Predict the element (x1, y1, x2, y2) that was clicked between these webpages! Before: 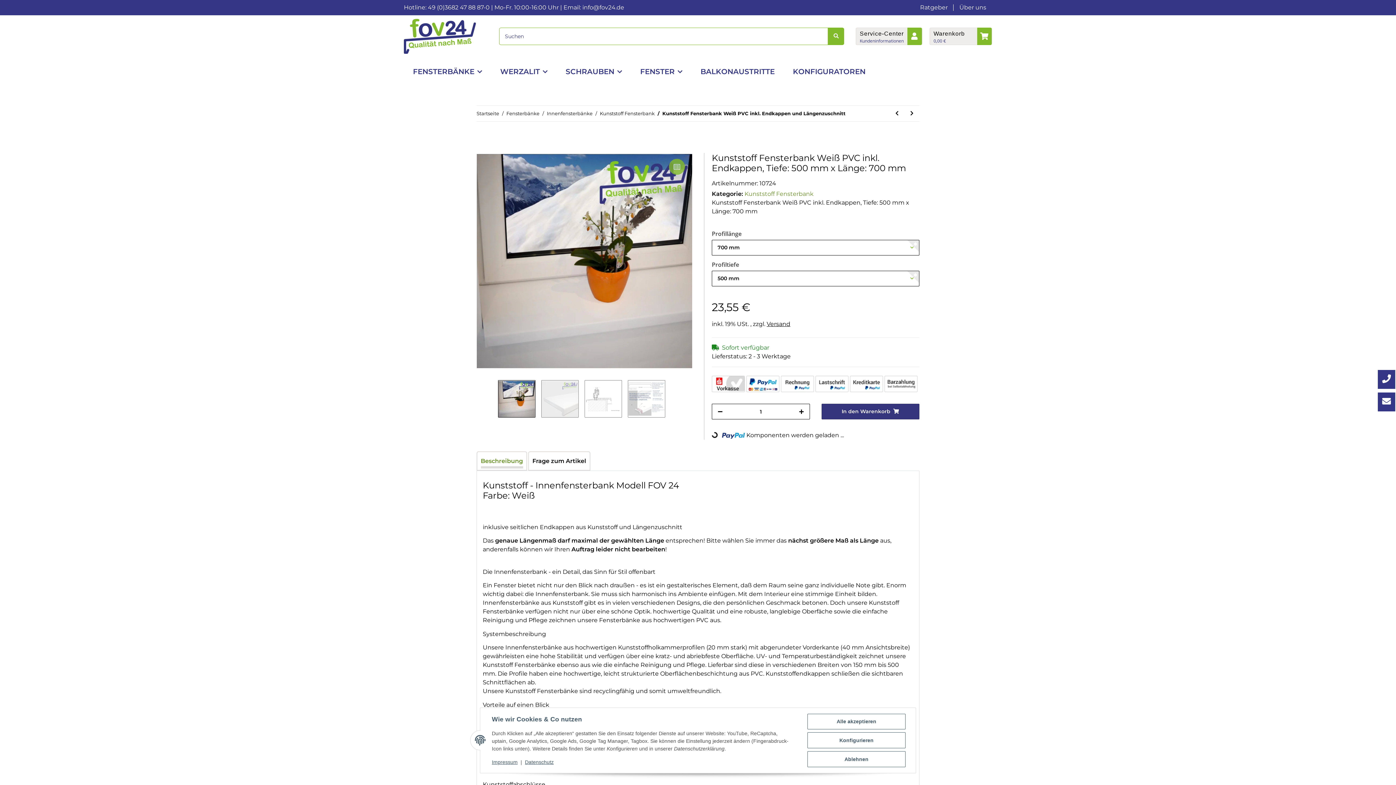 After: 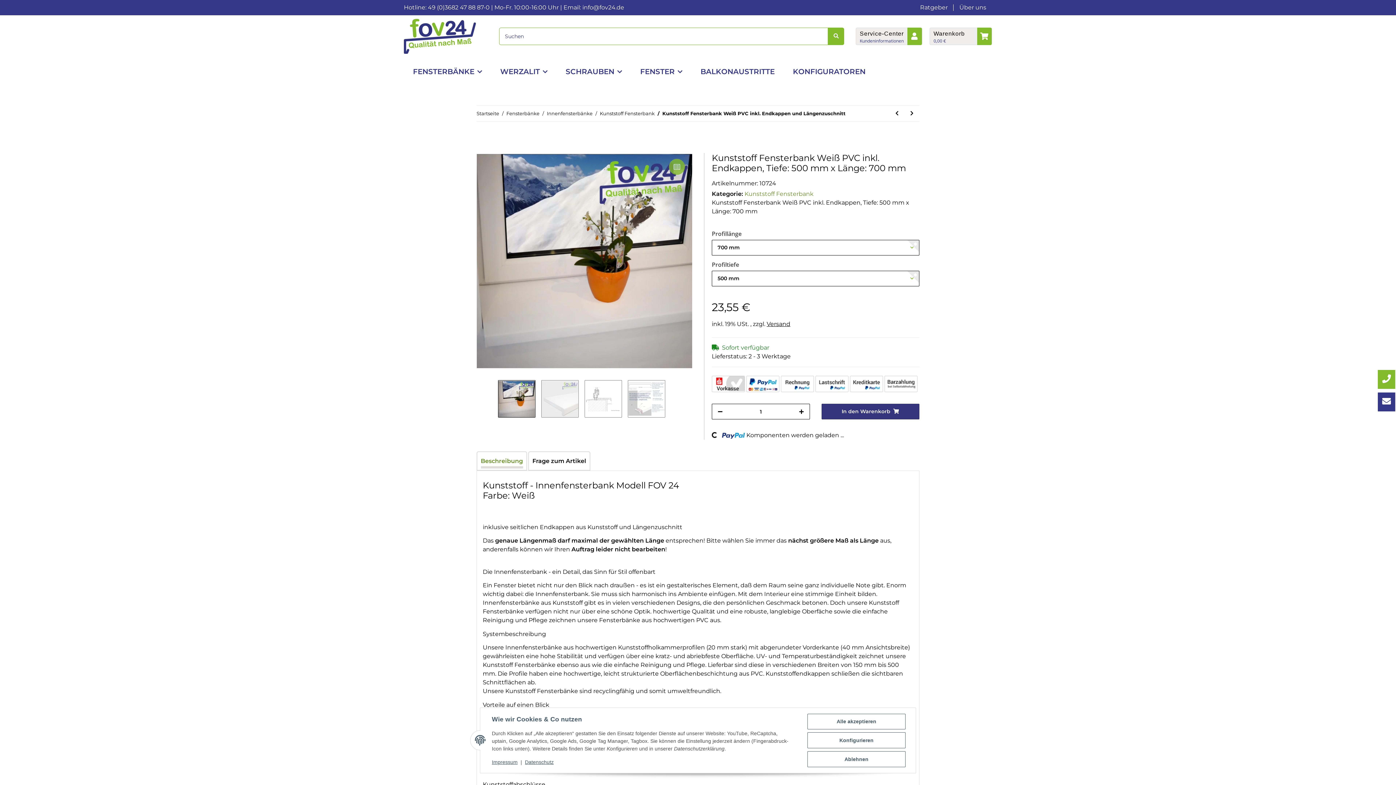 Action: bbox: (1378, 370, 1395, 389) label: Jetzt anrufen: +49 3682 4788870